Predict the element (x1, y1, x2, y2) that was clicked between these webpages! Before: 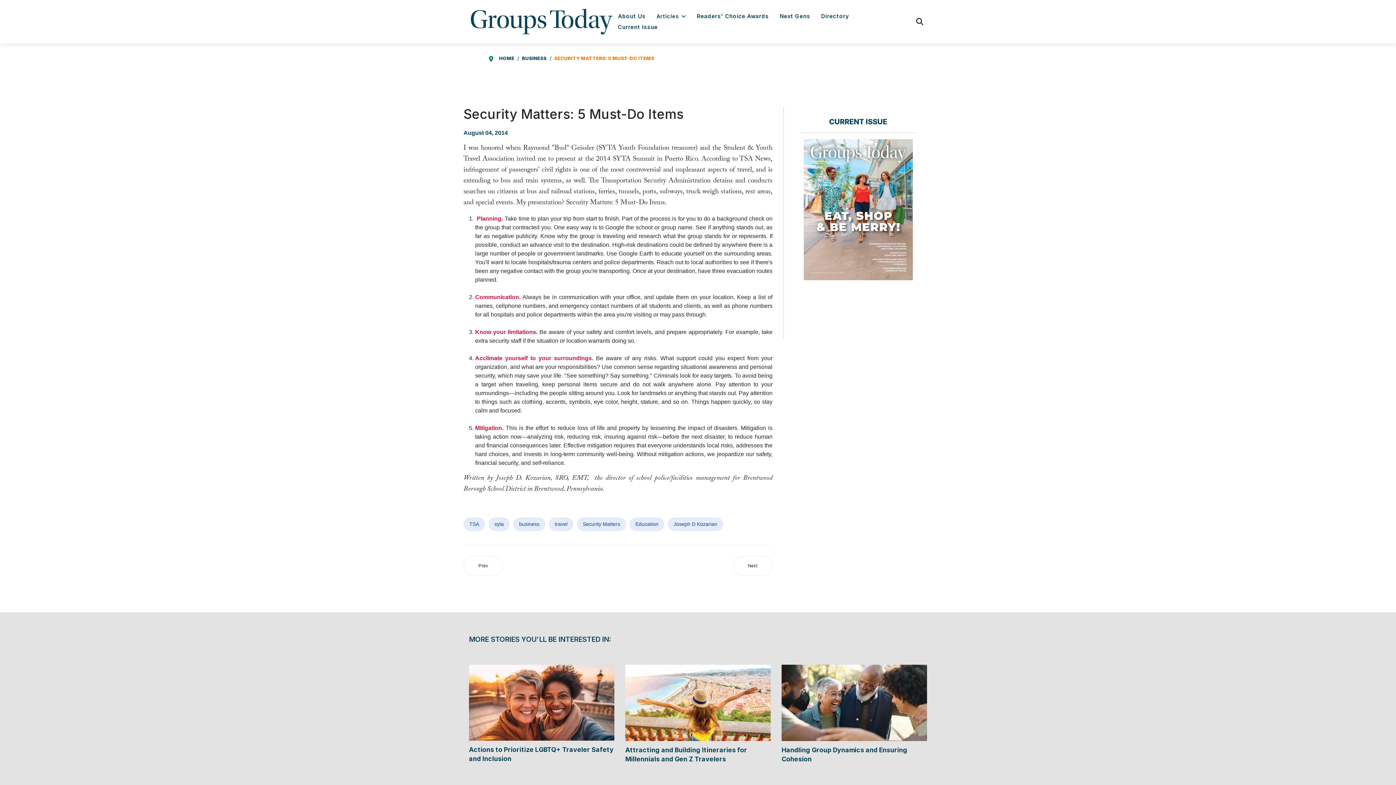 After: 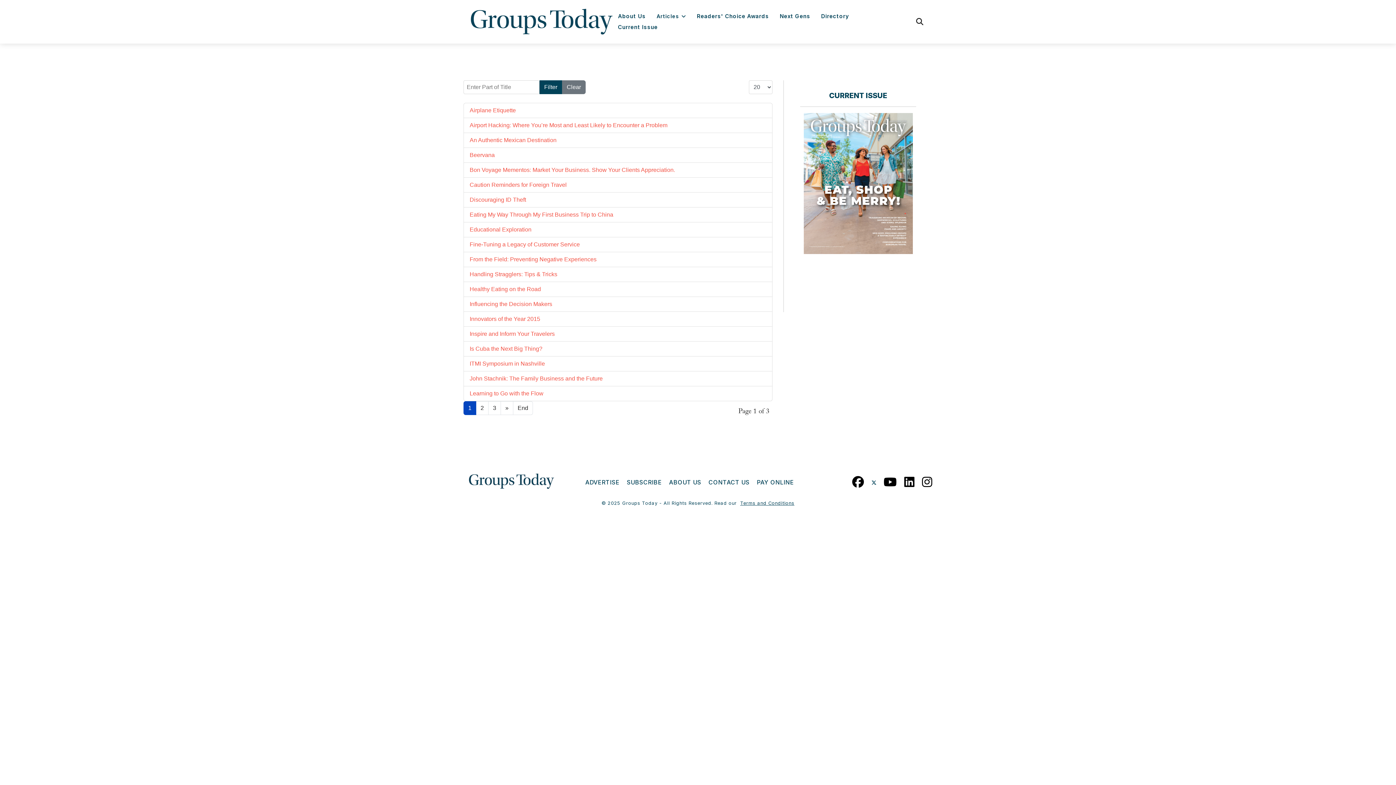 Action: label: travel bbox: (549, 517, 573, 531)